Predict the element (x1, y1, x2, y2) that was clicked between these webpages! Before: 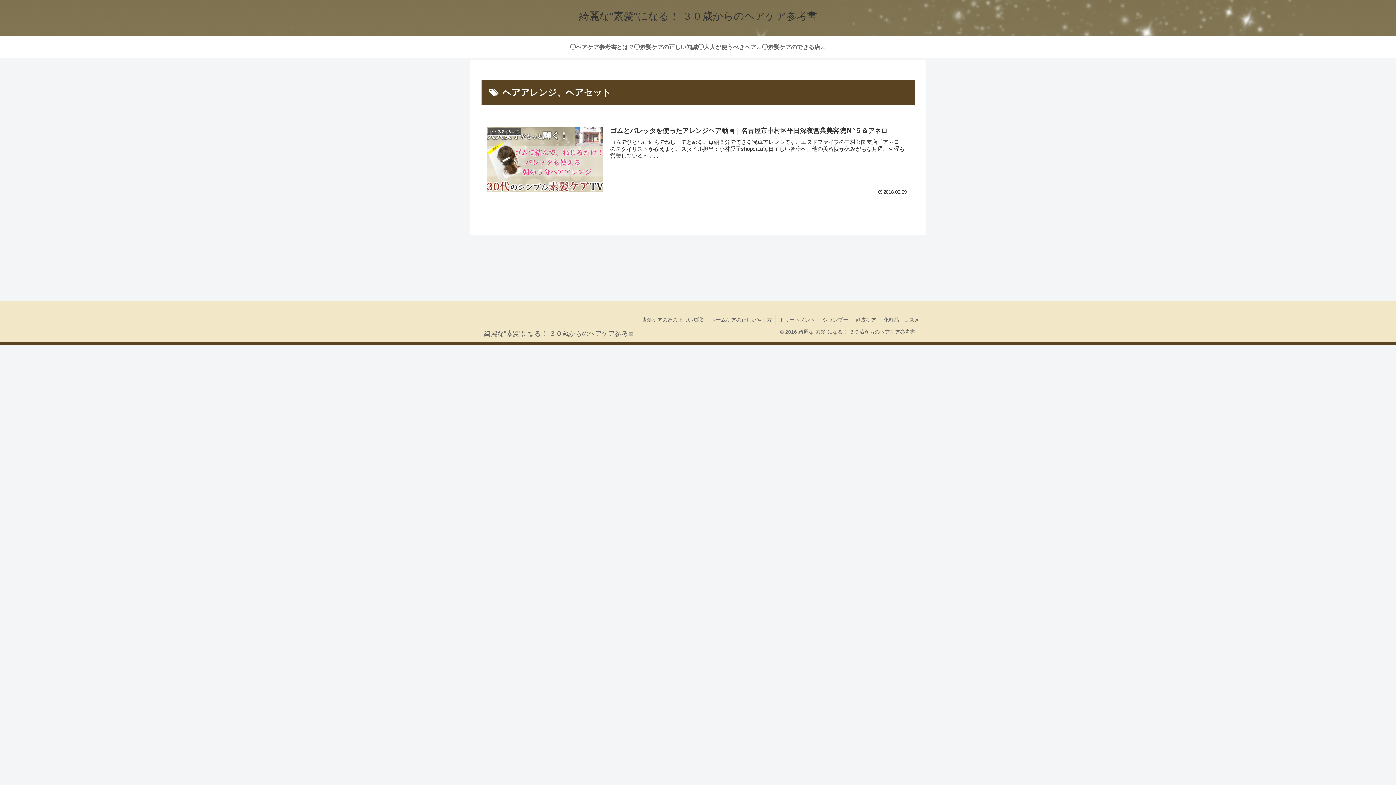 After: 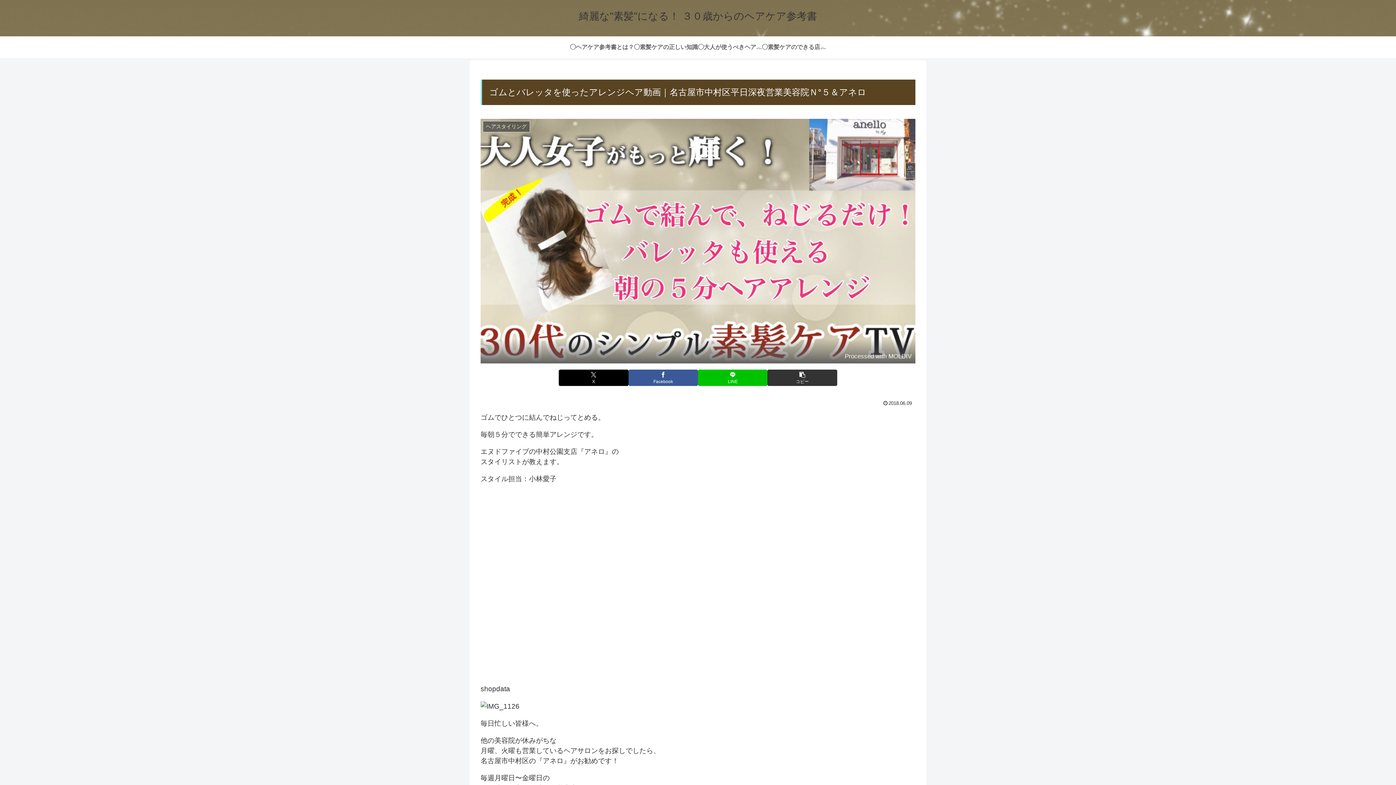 Action: label: ヘアスタイリング
ゴムとバレッタを使ったアレンジヘア動画｜名古屋市中村区平日深夜営業美容院Ｎ°５＆アネロ
ゴムでひとつに結んでねじってとめる。毎朝５分でできる簡単アレンジです。エヌドファイブの中村公園支店『アネロ』のスタイリストが教えます。スタイル担当：小林愛子shopdata毎日忙しい皆様へ。他の美容院が休みがちな月曜、火曜も営業しているヘア...
2018.06.09 bbox: (480, 119, 915, 201)